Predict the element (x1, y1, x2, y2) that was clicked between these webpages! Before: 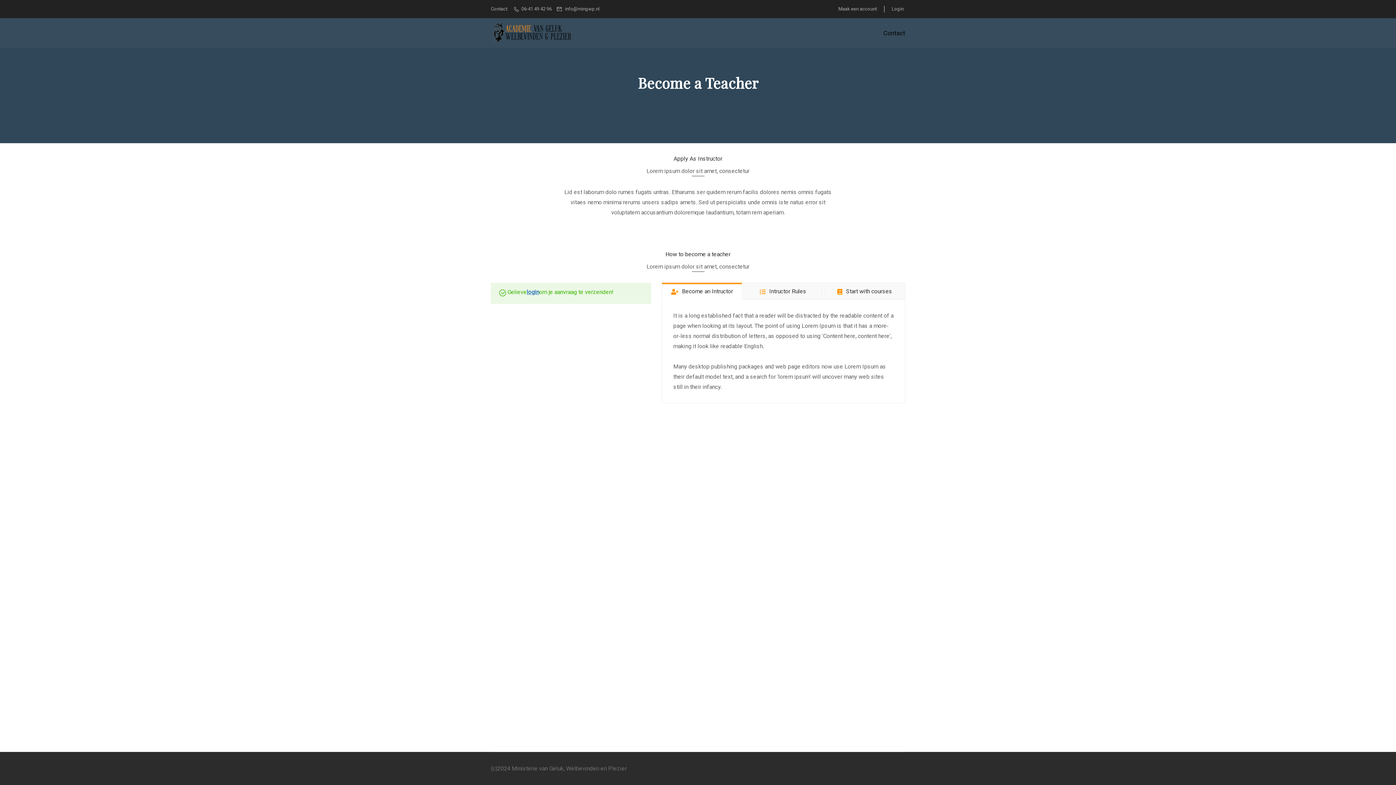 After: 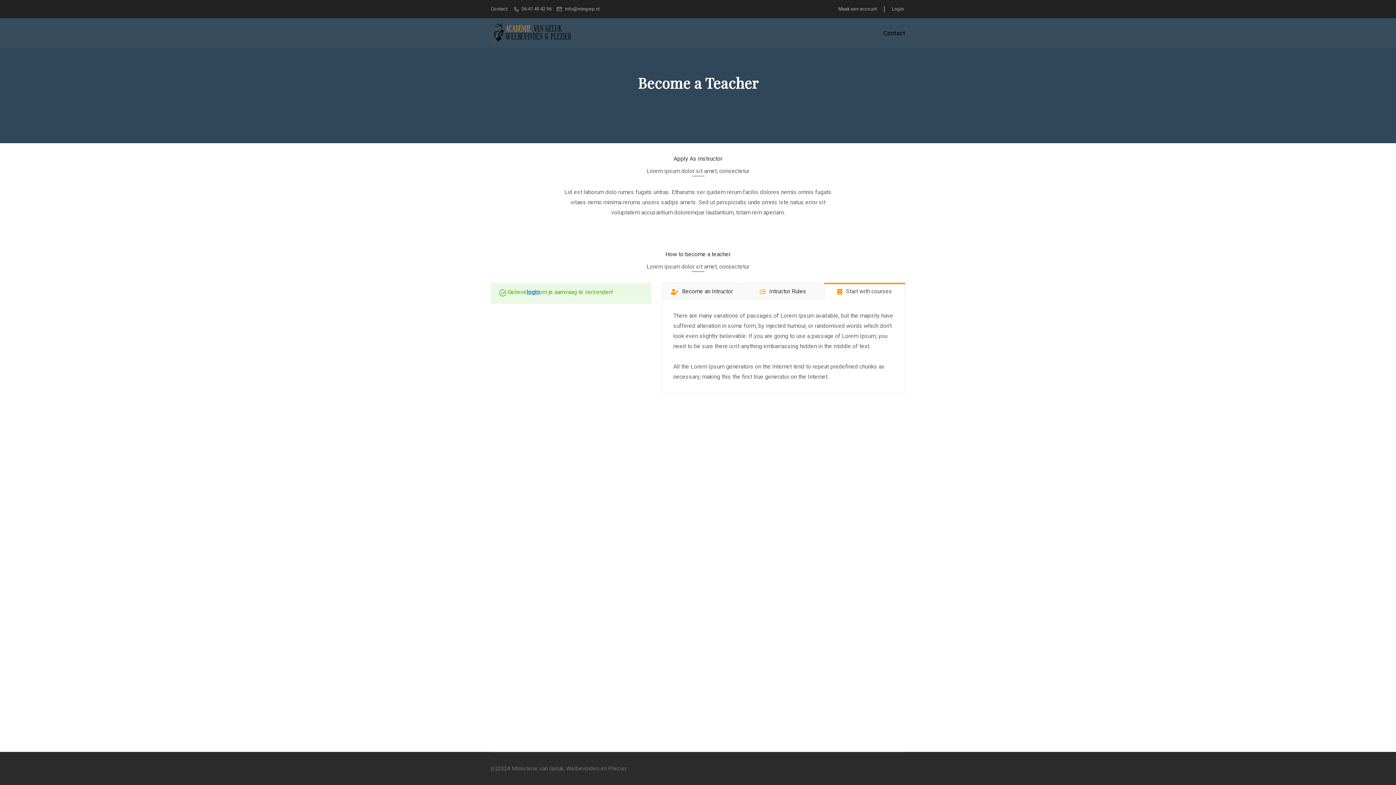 Action: label: Start with courses bbox: (824, 282, 905, 299)